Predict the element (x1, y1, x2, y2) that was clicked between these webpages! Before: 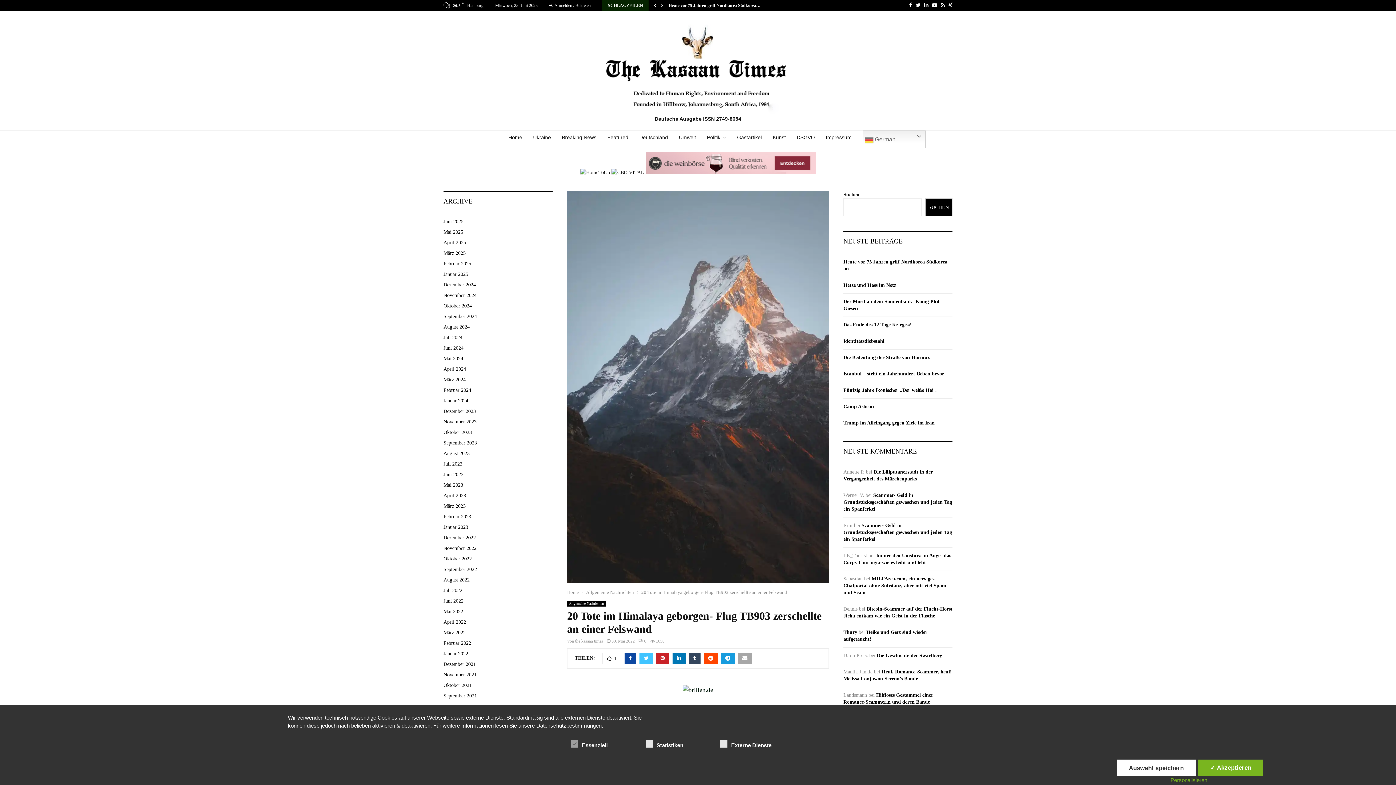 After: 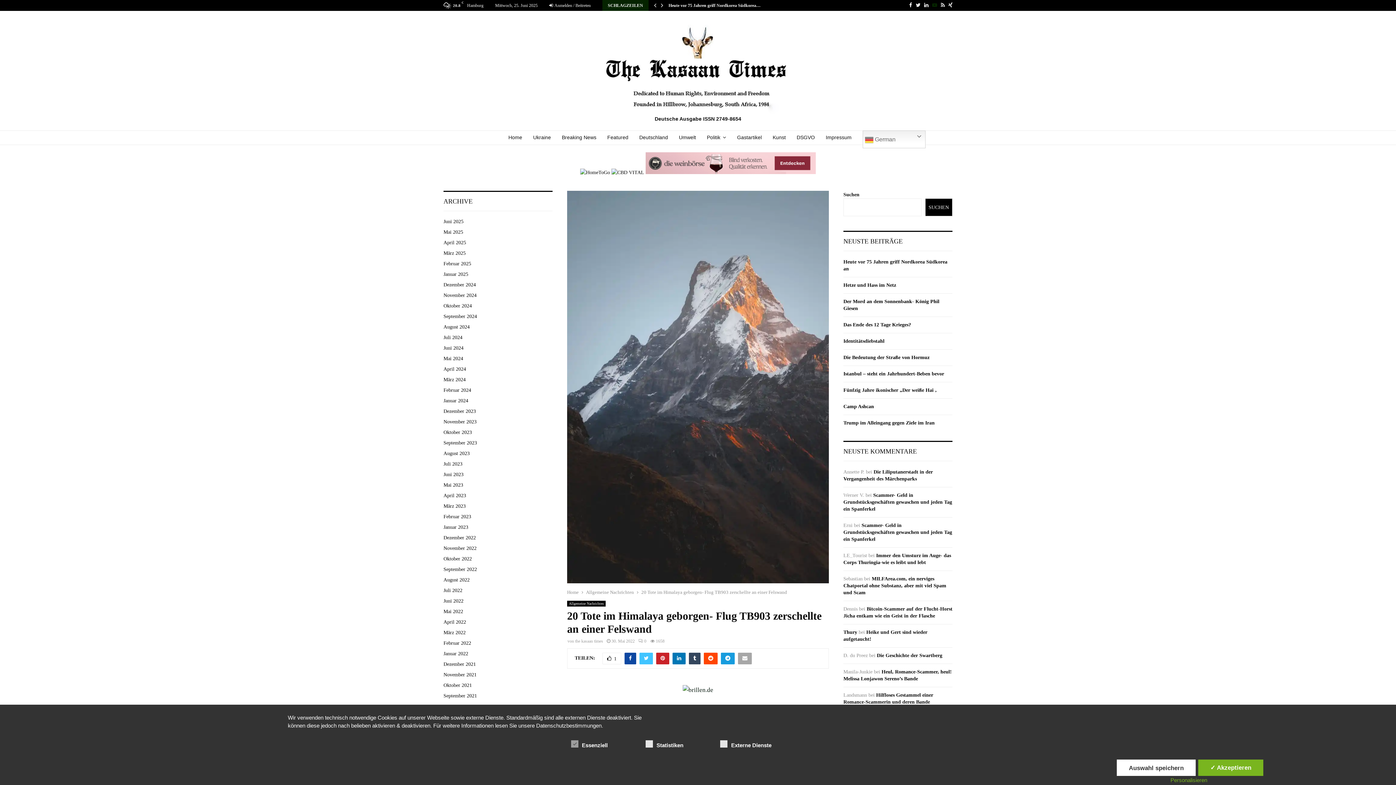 Action: label: Youtube bbox: (932, 0, 937, 10)